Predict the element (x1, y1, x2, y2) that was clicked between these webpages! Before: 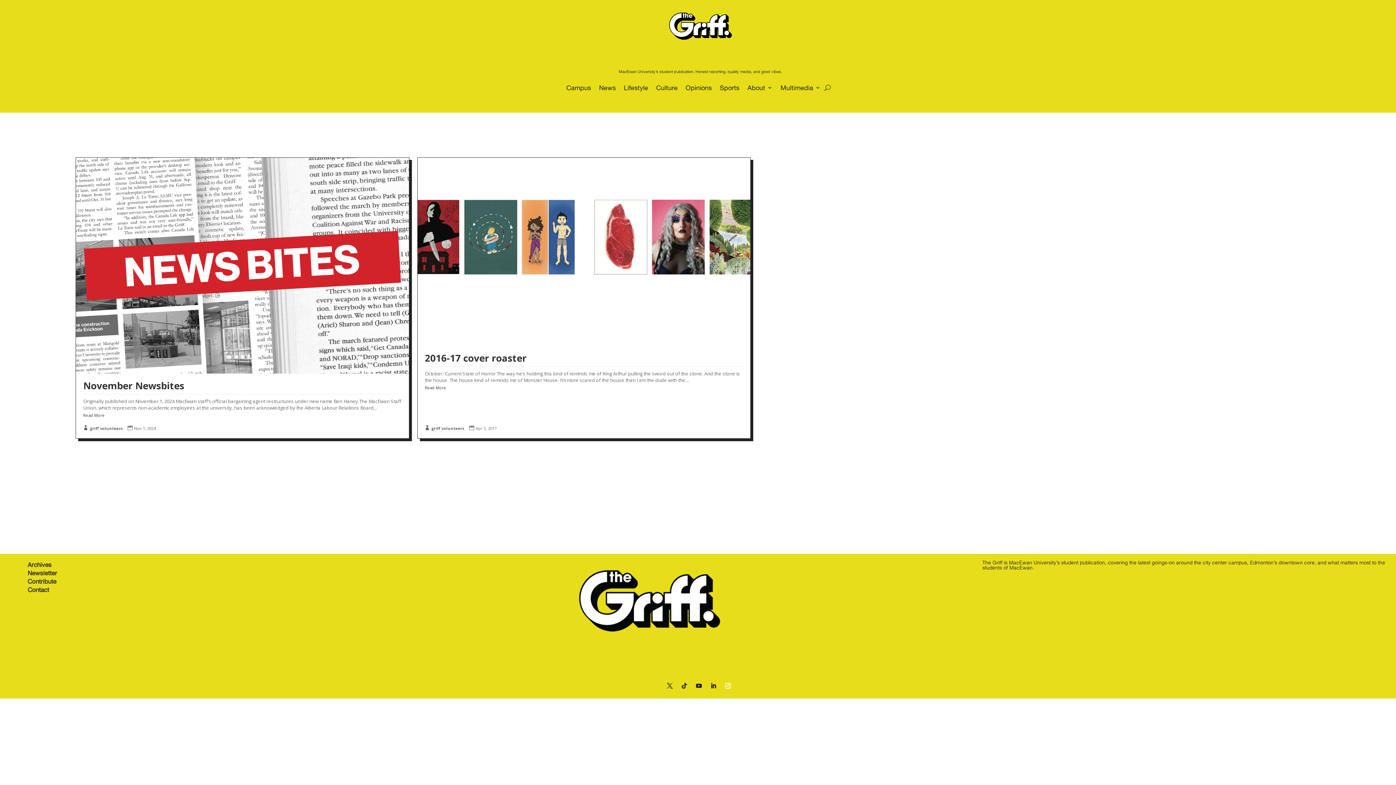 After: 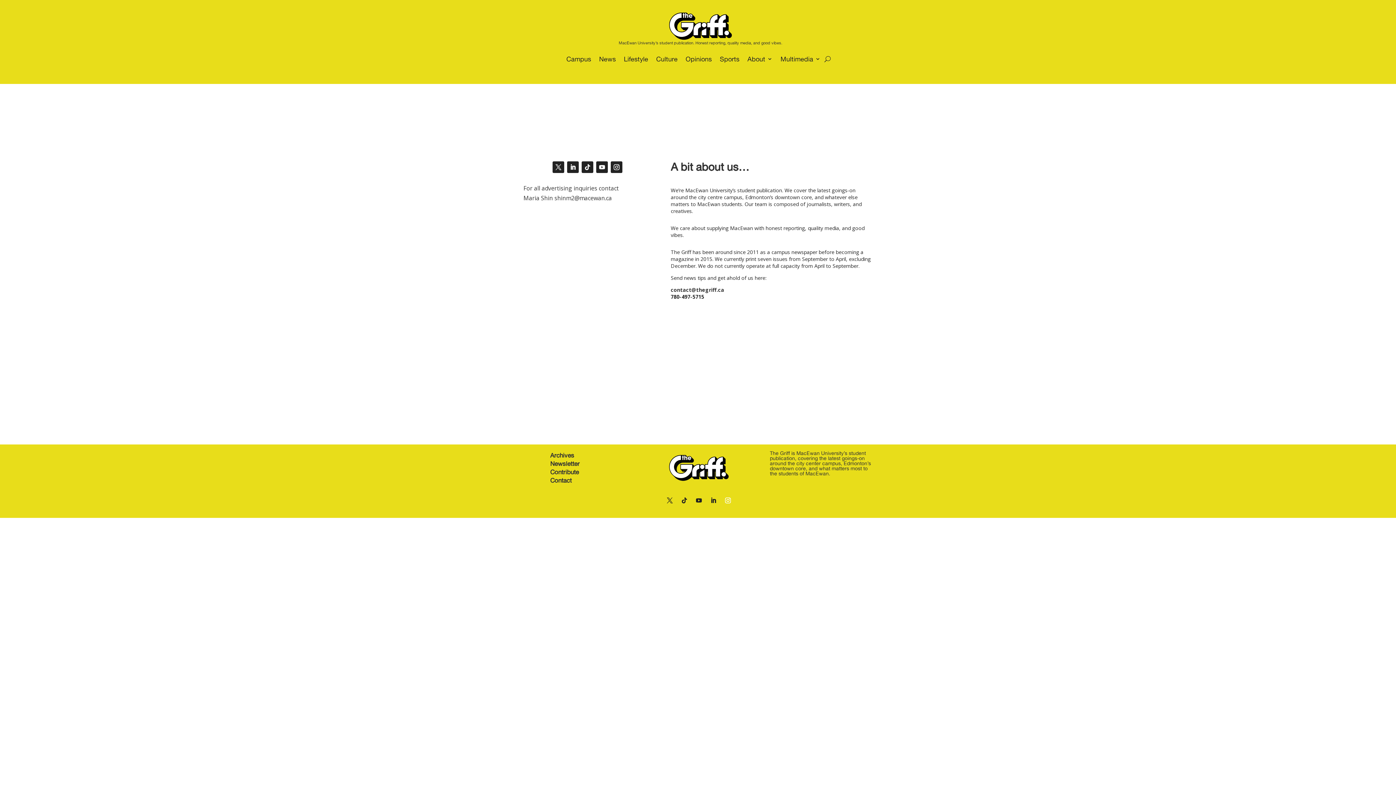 Action: label: Contact bbox: (27, 586, 49, 593)